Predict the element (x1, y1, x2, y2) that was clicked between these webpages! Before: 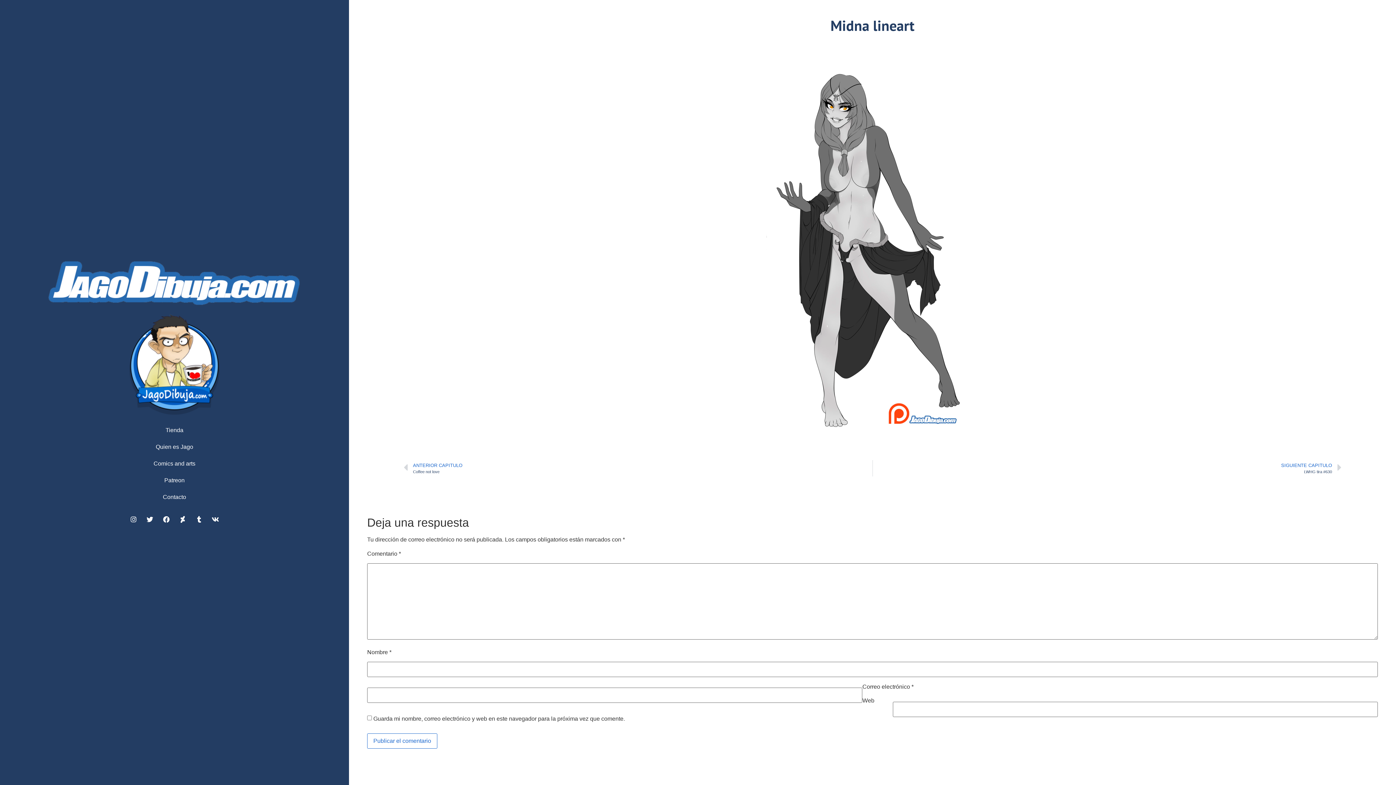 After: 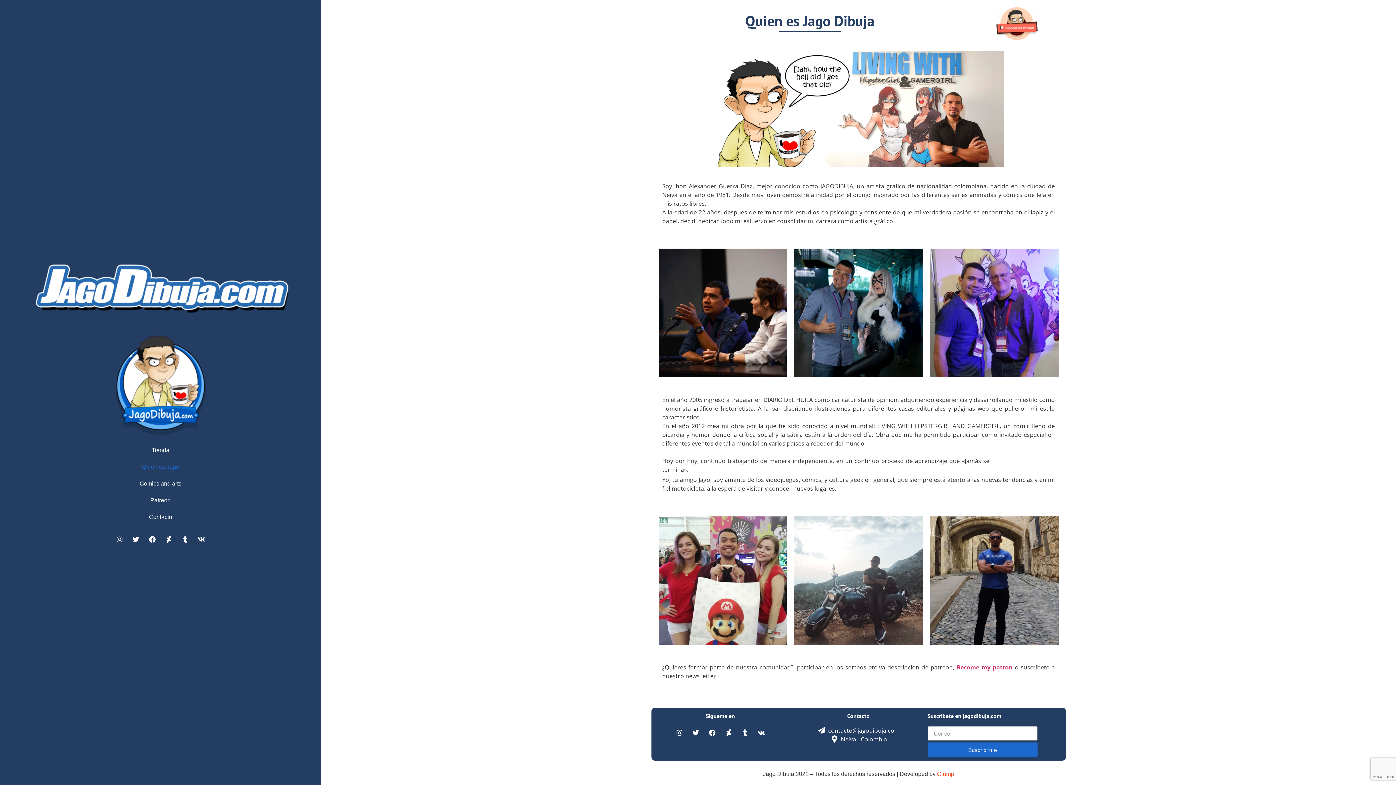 Action: bbox: (3, 438, 345, 455) label: Quien es Jago